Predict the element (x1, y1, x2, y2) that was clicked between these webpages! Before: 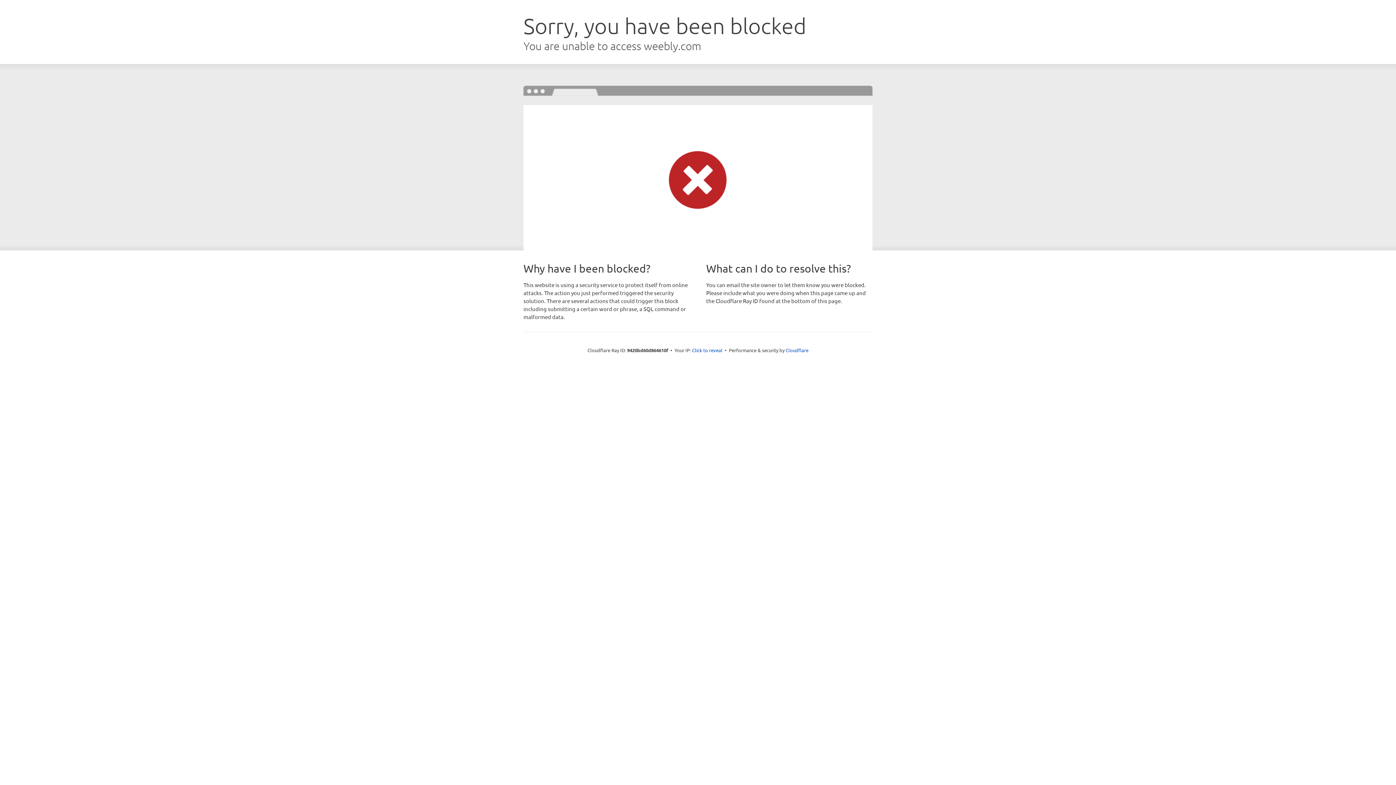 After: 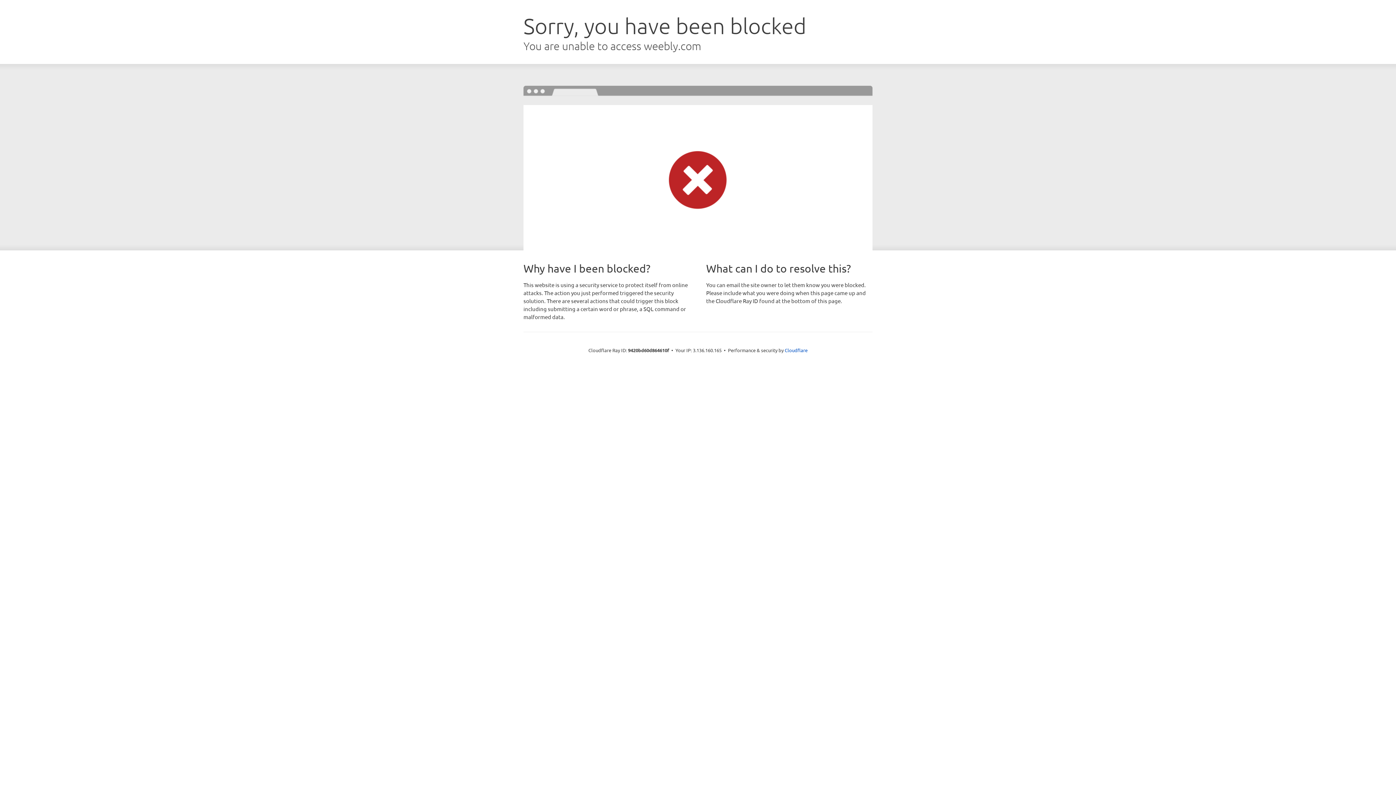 Action: bbox: (692, 346, 722, 353) label: Click to reveal